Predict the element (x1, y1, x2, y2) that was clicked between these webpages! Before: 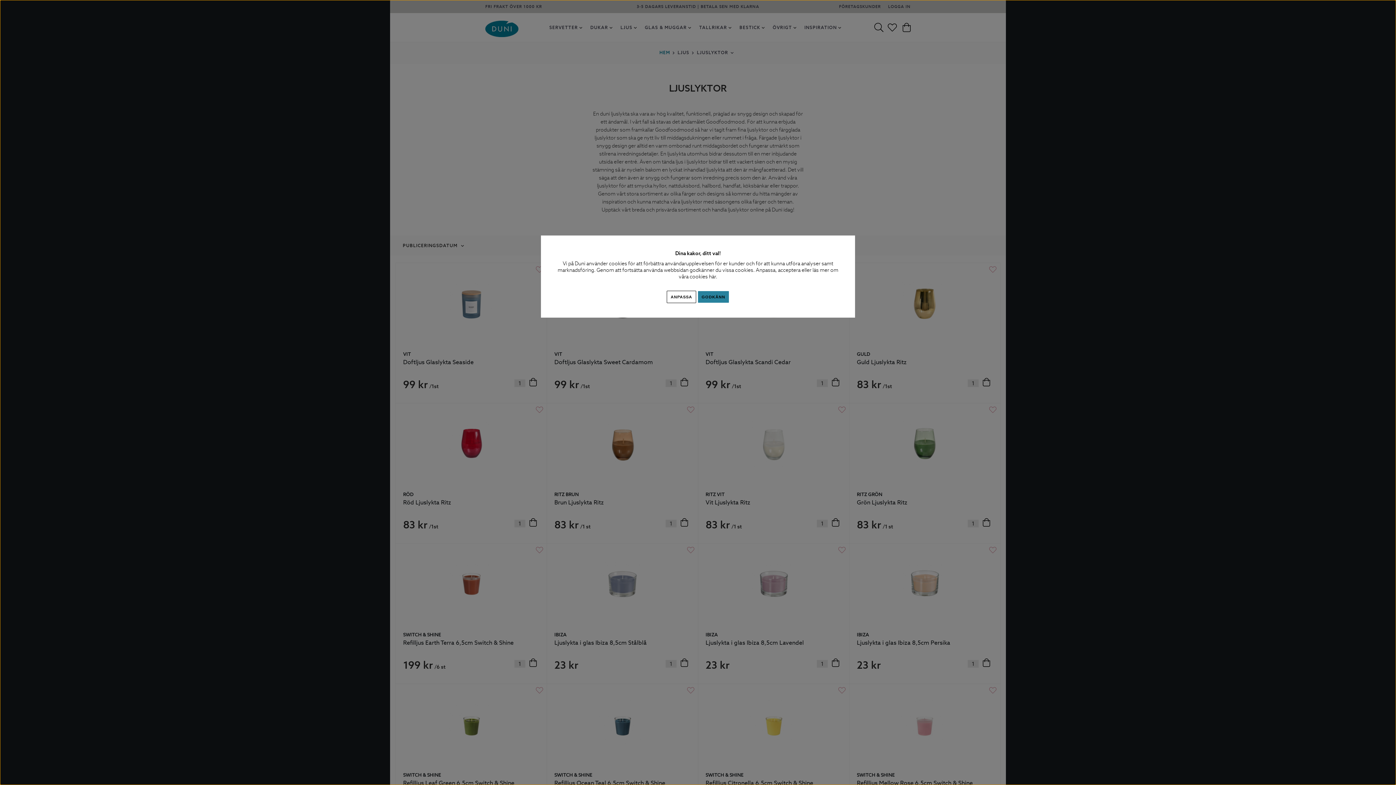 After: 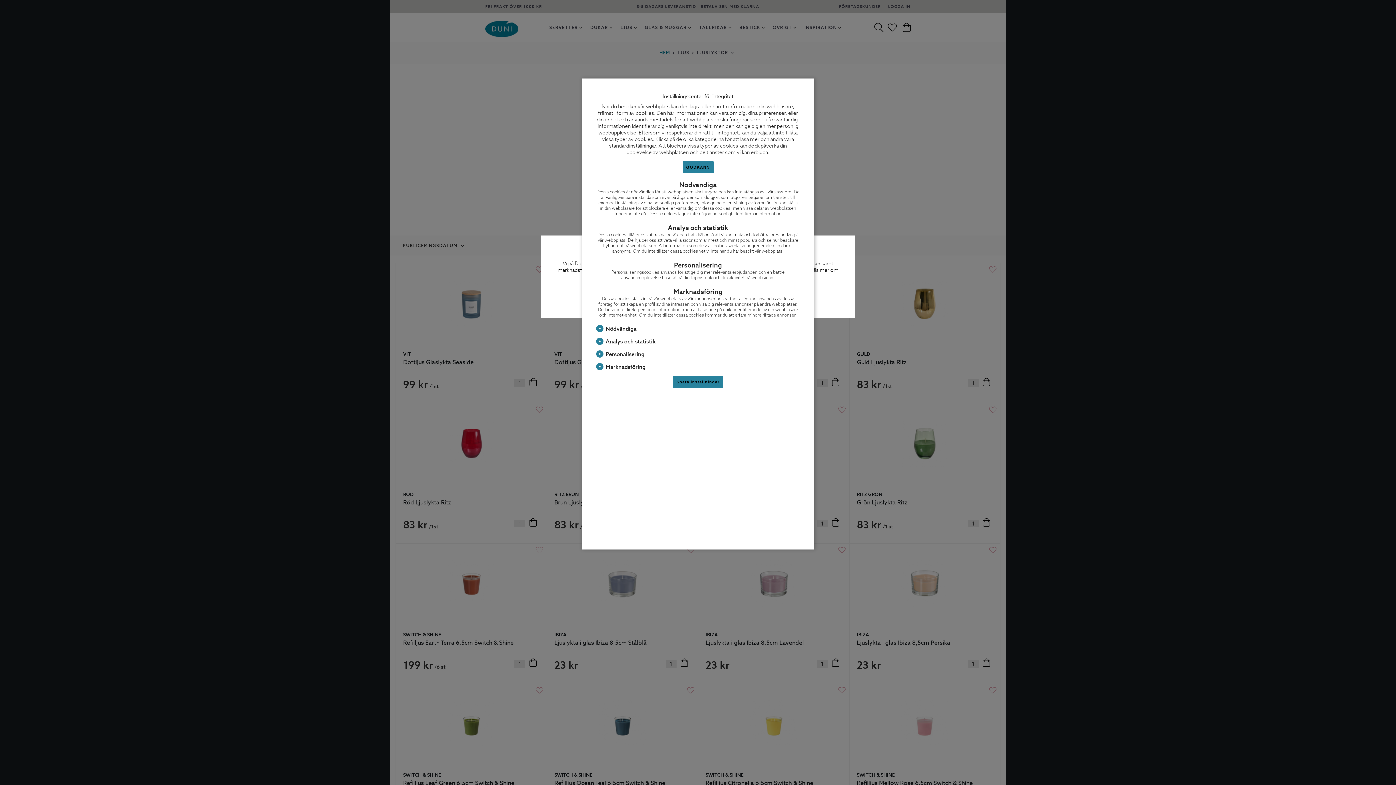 Action: label: ANPASSA bbox: (666, 290, 696, 303)